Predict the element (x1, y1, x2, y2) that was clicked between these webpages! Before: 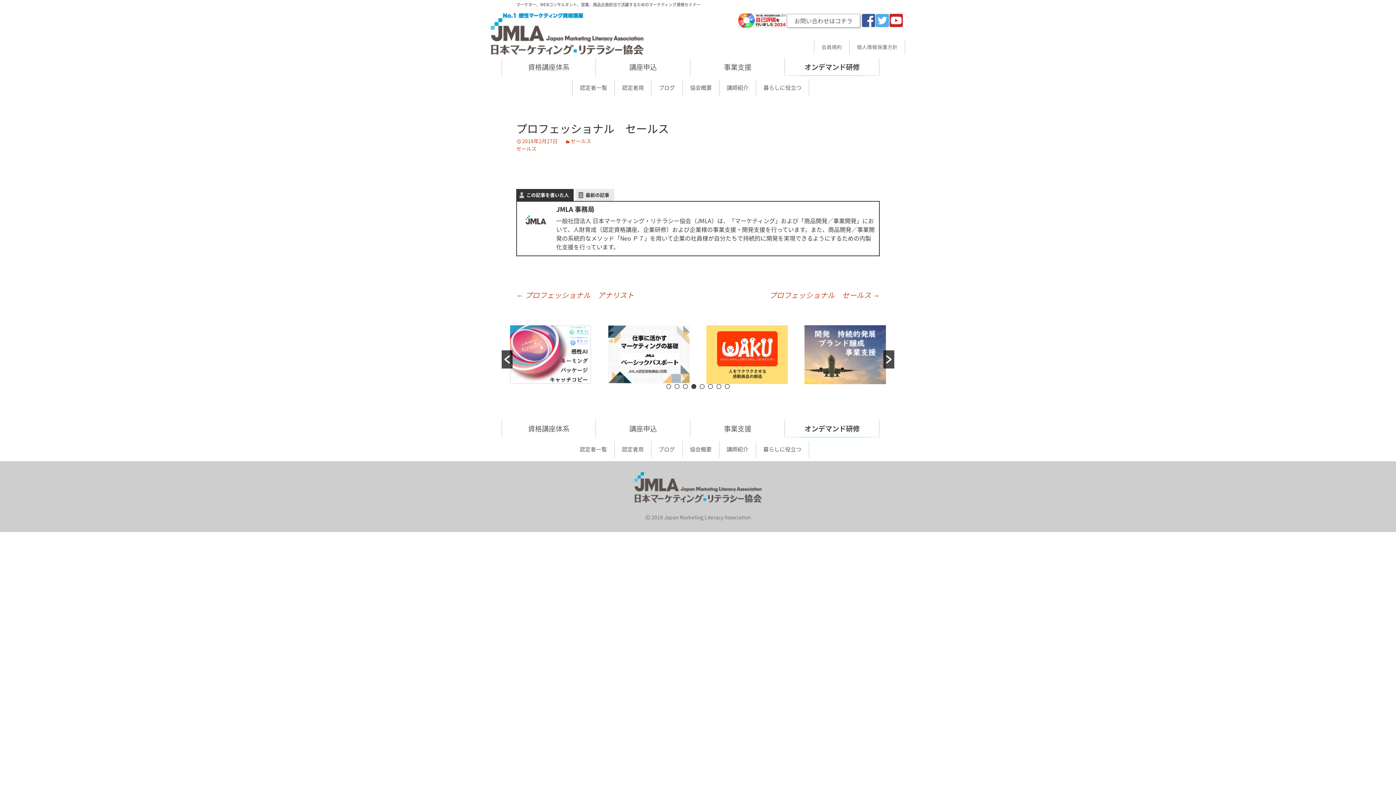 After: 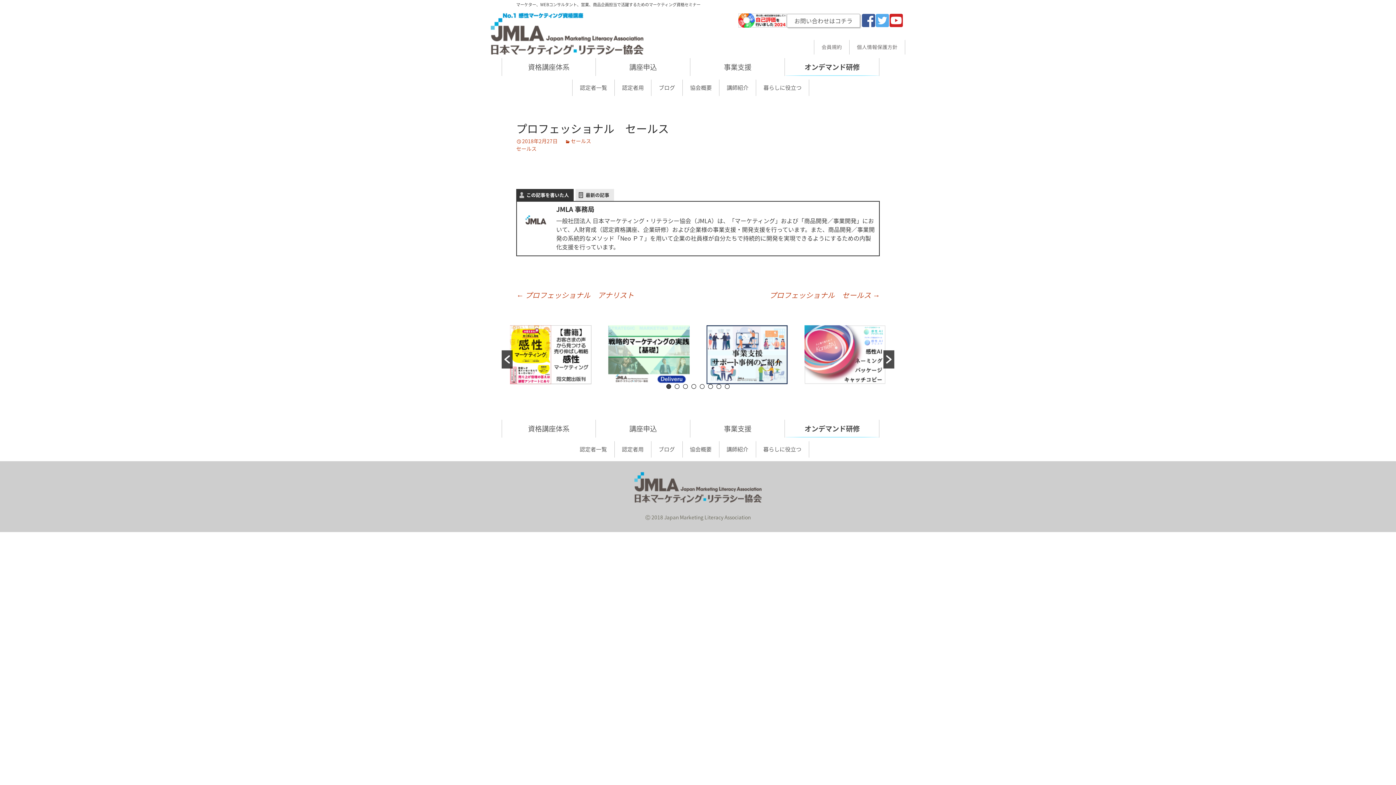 Action: bbox: (666, 384, 671, 389) label: 1